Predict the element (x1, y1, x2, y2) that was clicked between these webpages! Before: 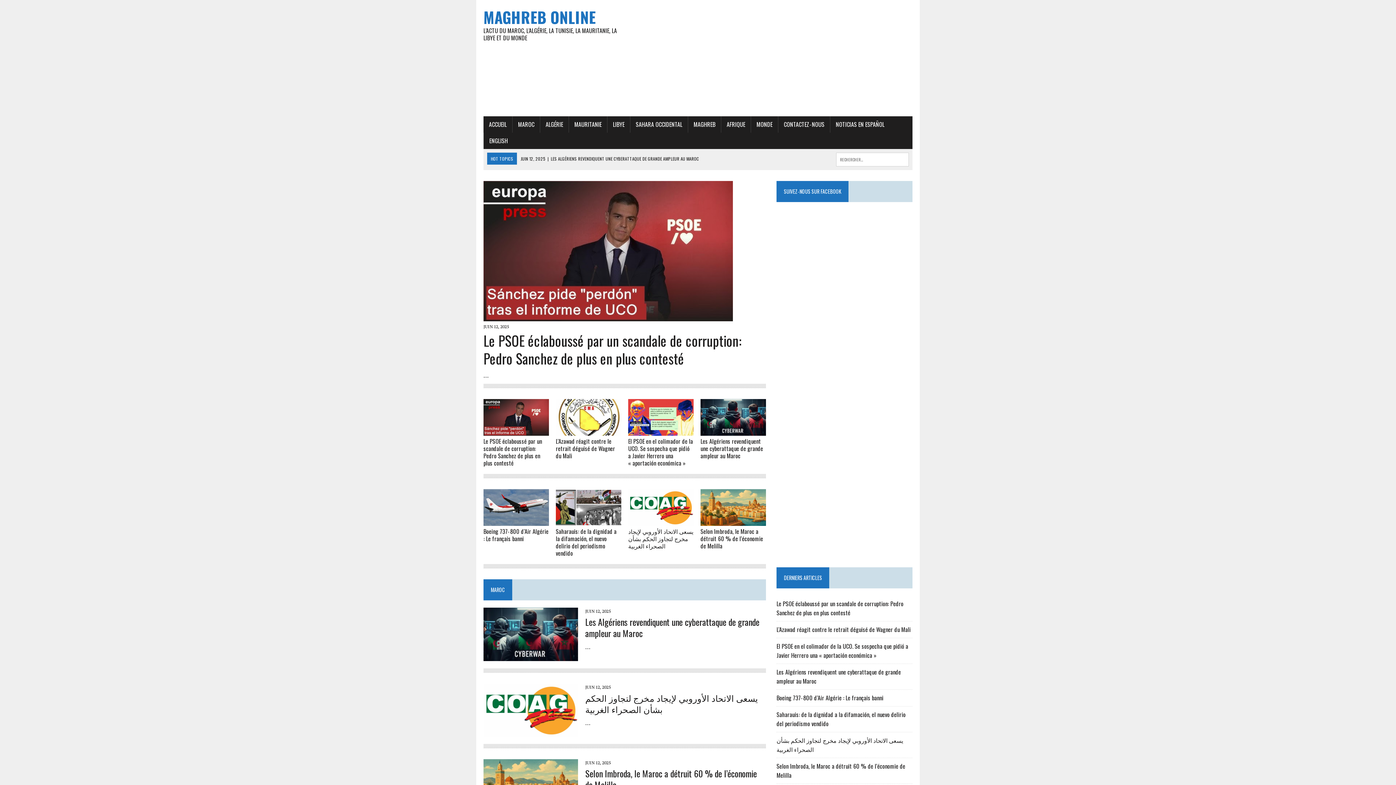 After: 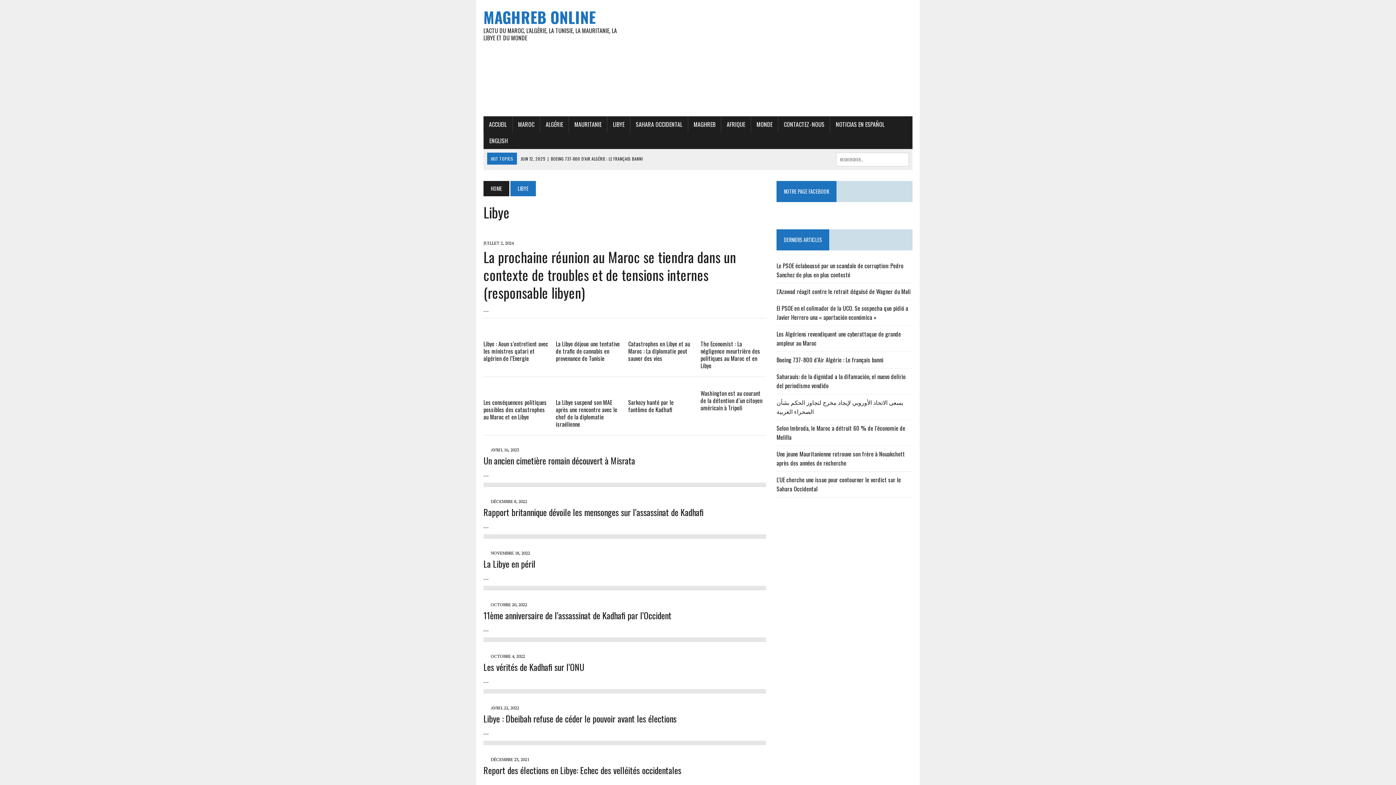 Action: label: LIBYE bbox: (607, 116, 630, 132)